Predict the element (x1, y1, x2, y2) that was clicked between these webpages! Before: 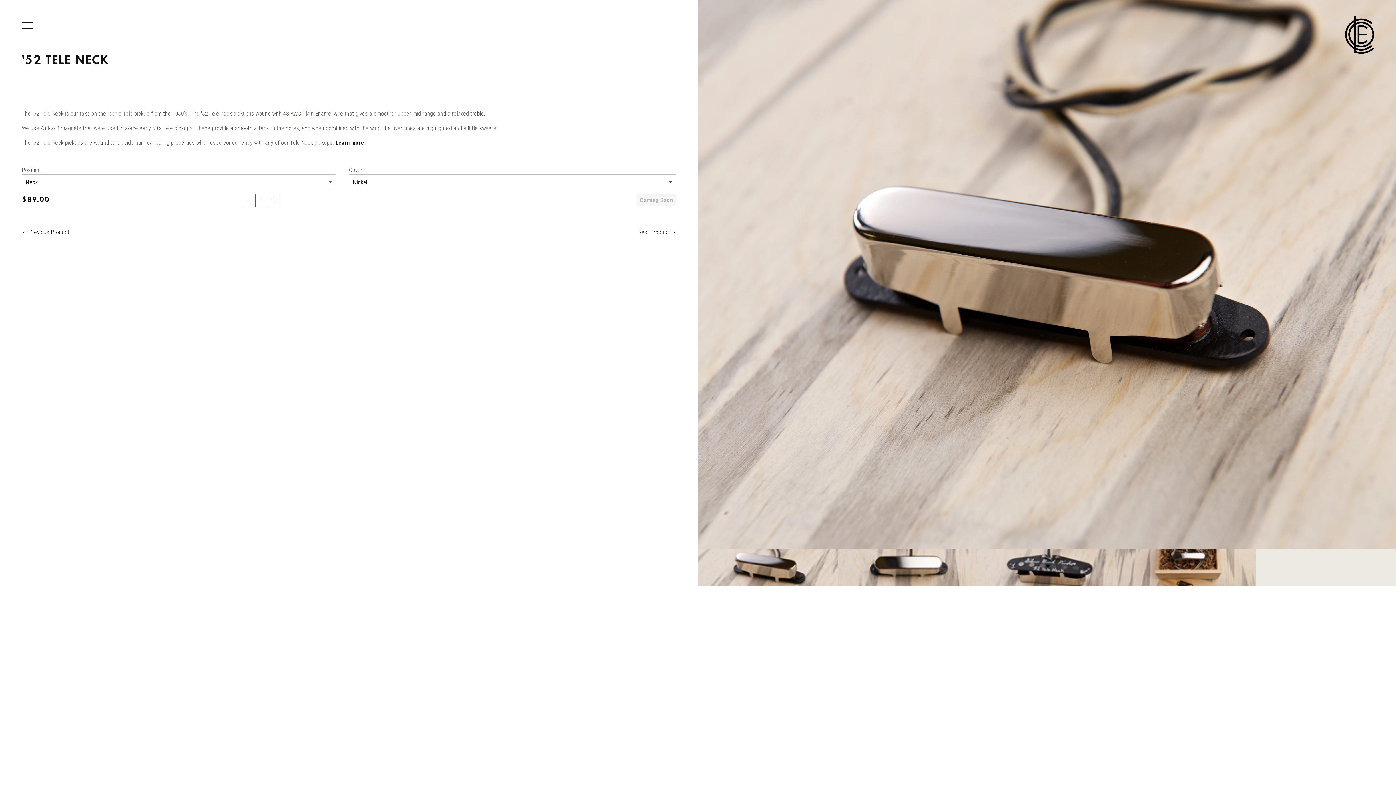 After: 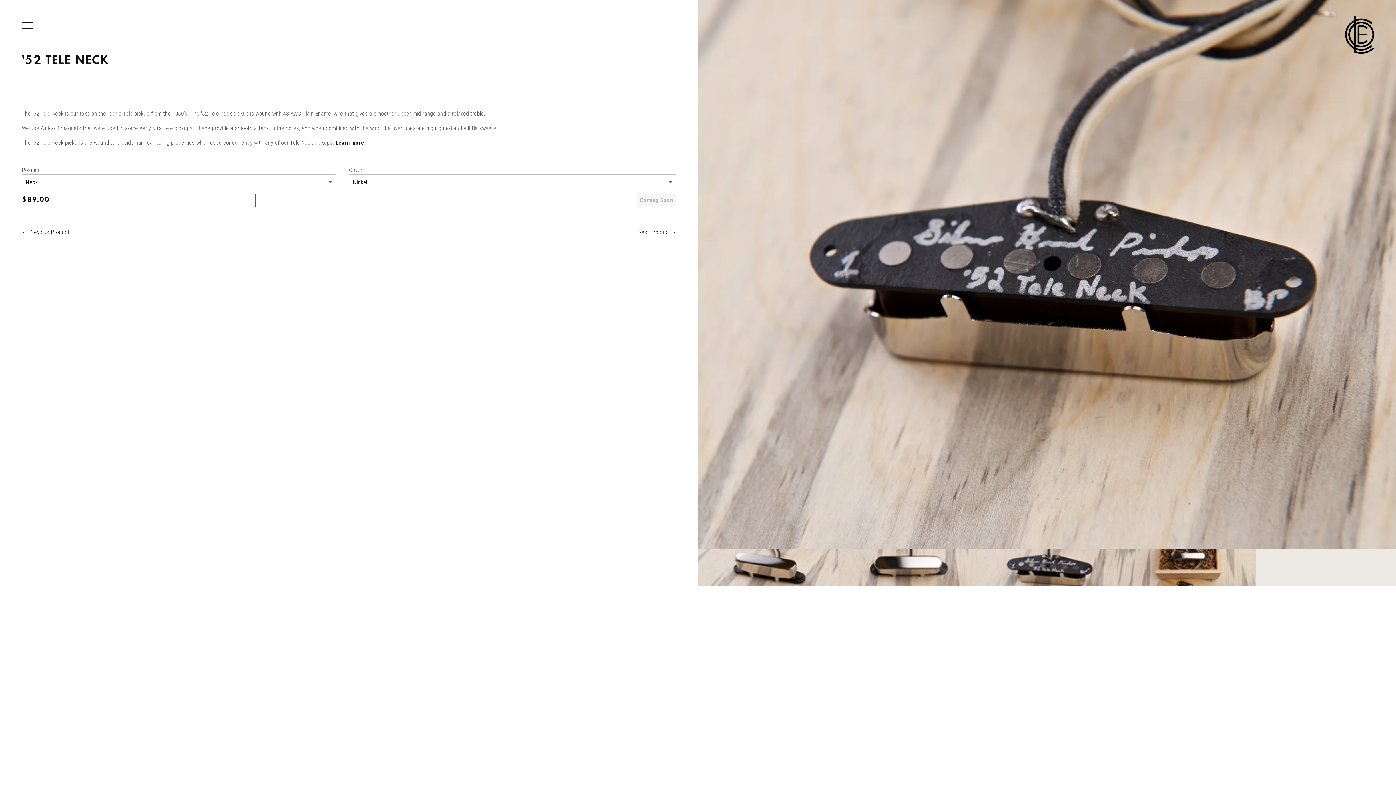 Action: bbox: (977, 549, 1117, 586)